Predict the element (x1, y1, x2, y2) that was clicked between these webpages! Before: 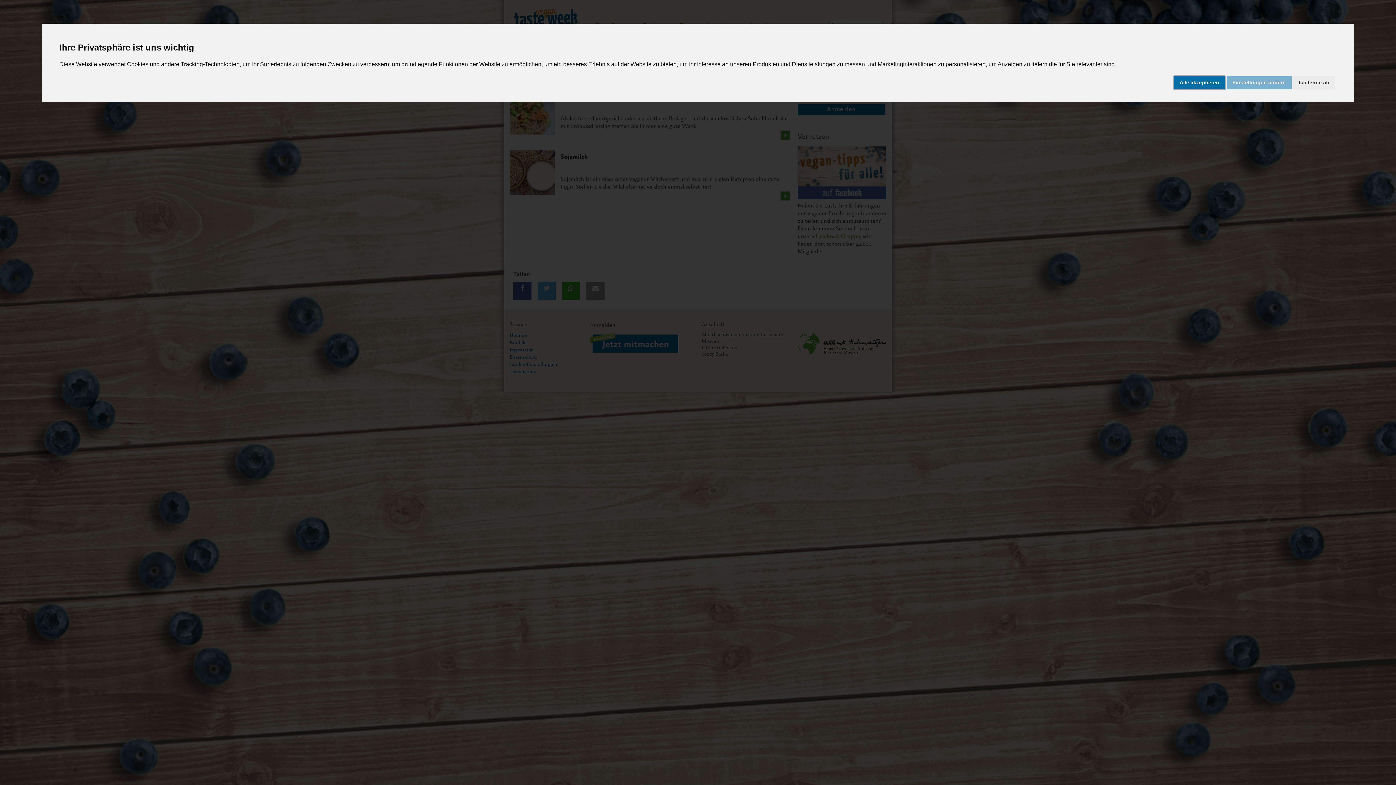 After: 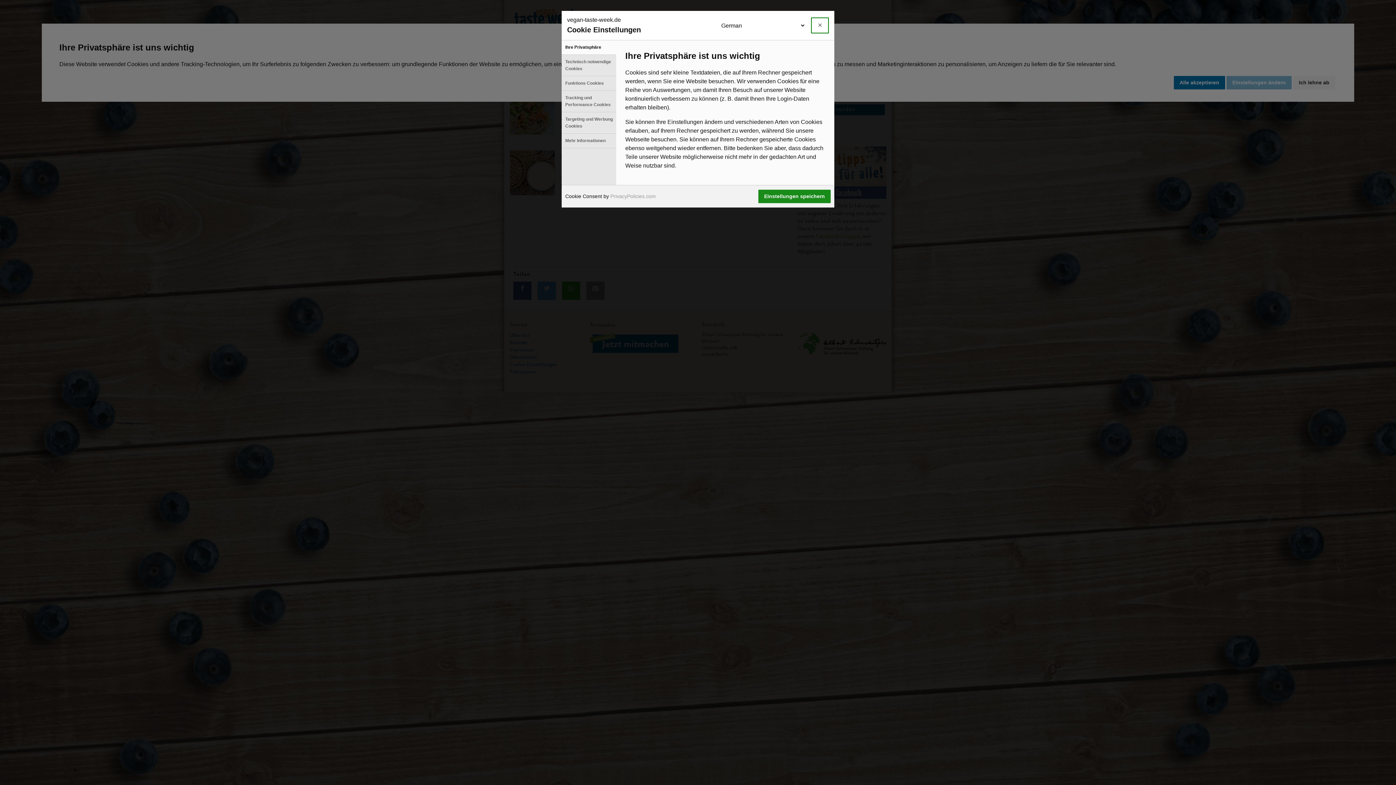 Action: label: Einstellungen ändern bbox: (1226, 75, 1291, 89)